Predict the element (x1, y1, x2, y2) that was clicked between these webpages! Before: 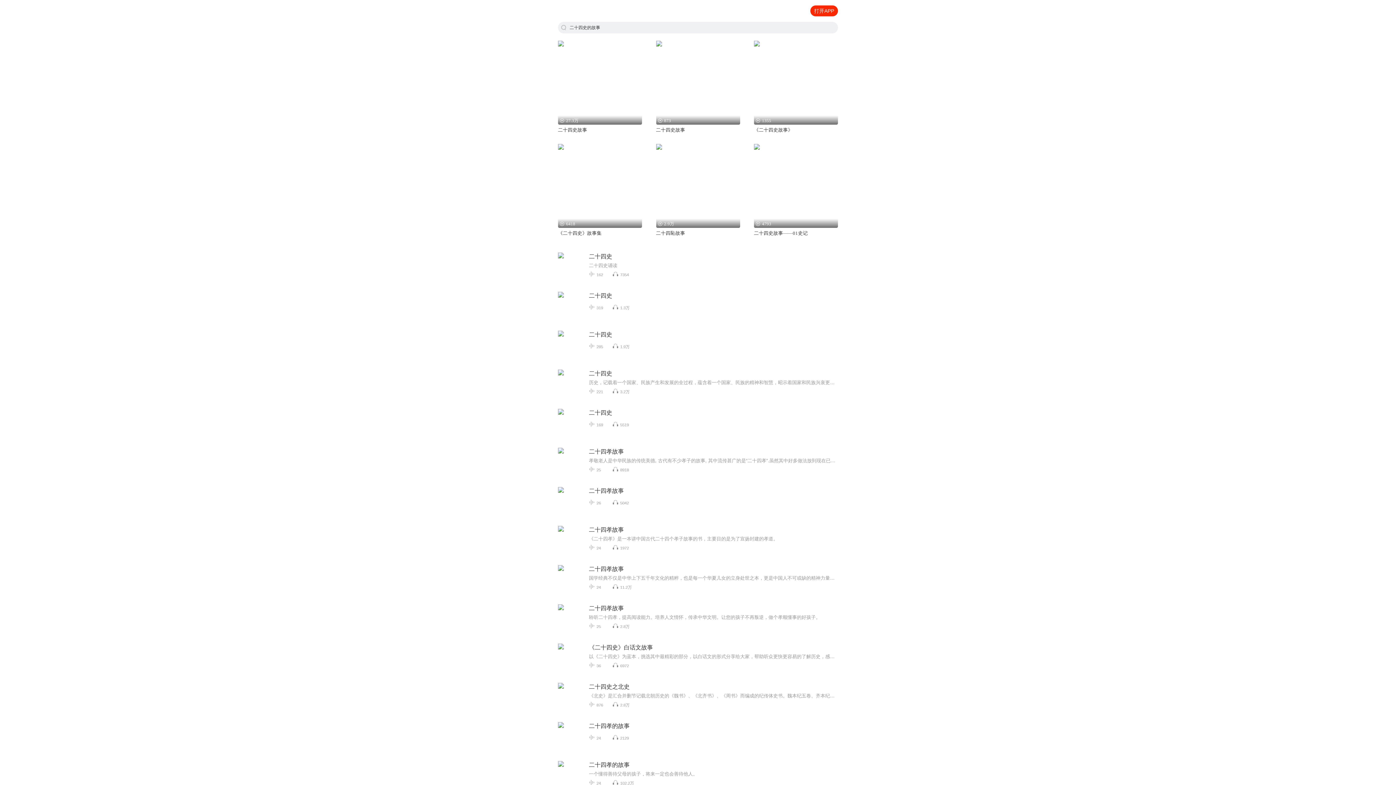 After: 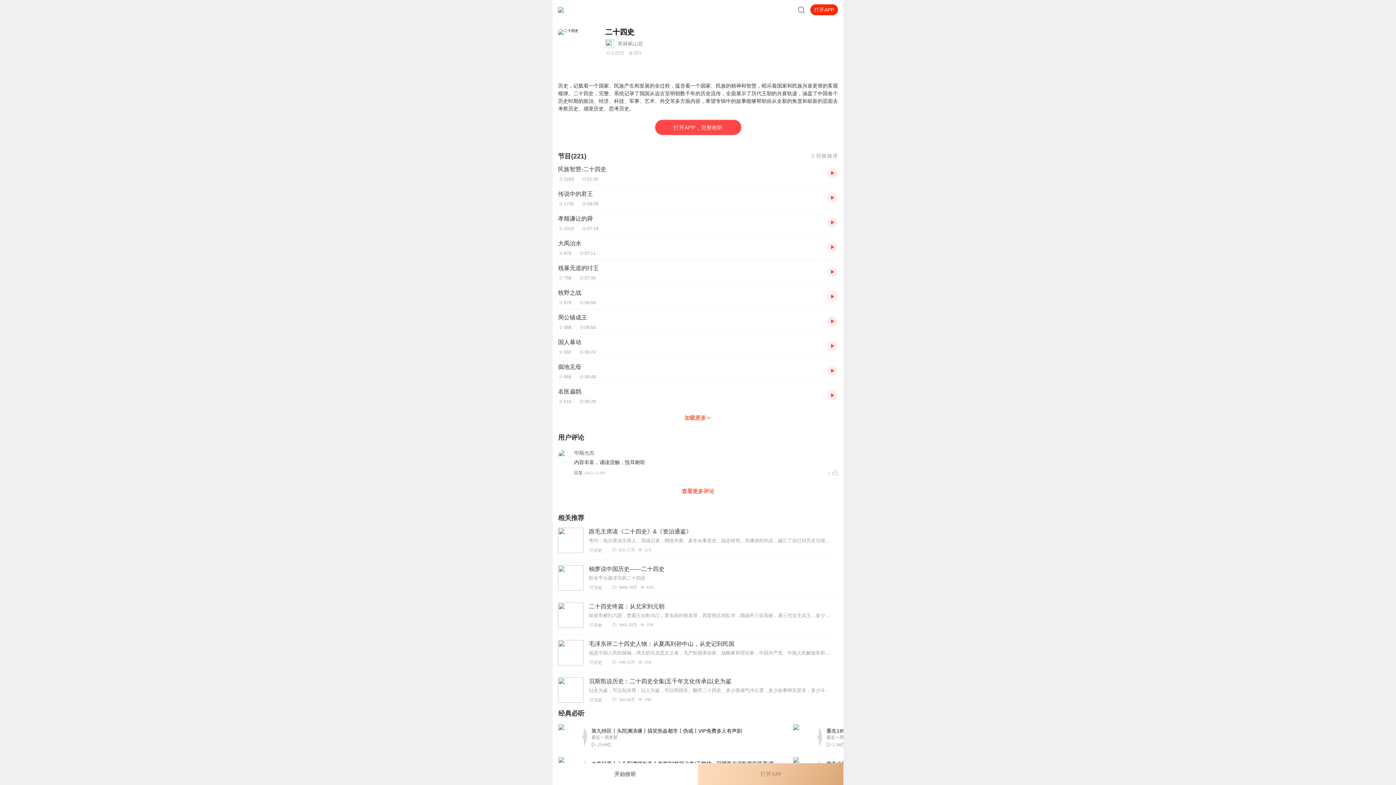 Action: label: 二十四史

历史，记载着一个国家、民族产生和发展的全过程，蕴含着一个国家、民族的精神和智慧，昭示着国家和民族兴衰更替的客观规律。二十四史，完整、系统记录了我国从远古至明朝数千年的历史流传，全面展示了历代王朝的兴衰轨迹，涵盖了中国各个历史时期的政治、...

2213.2万 bbox: (552, 364, 843, 403)